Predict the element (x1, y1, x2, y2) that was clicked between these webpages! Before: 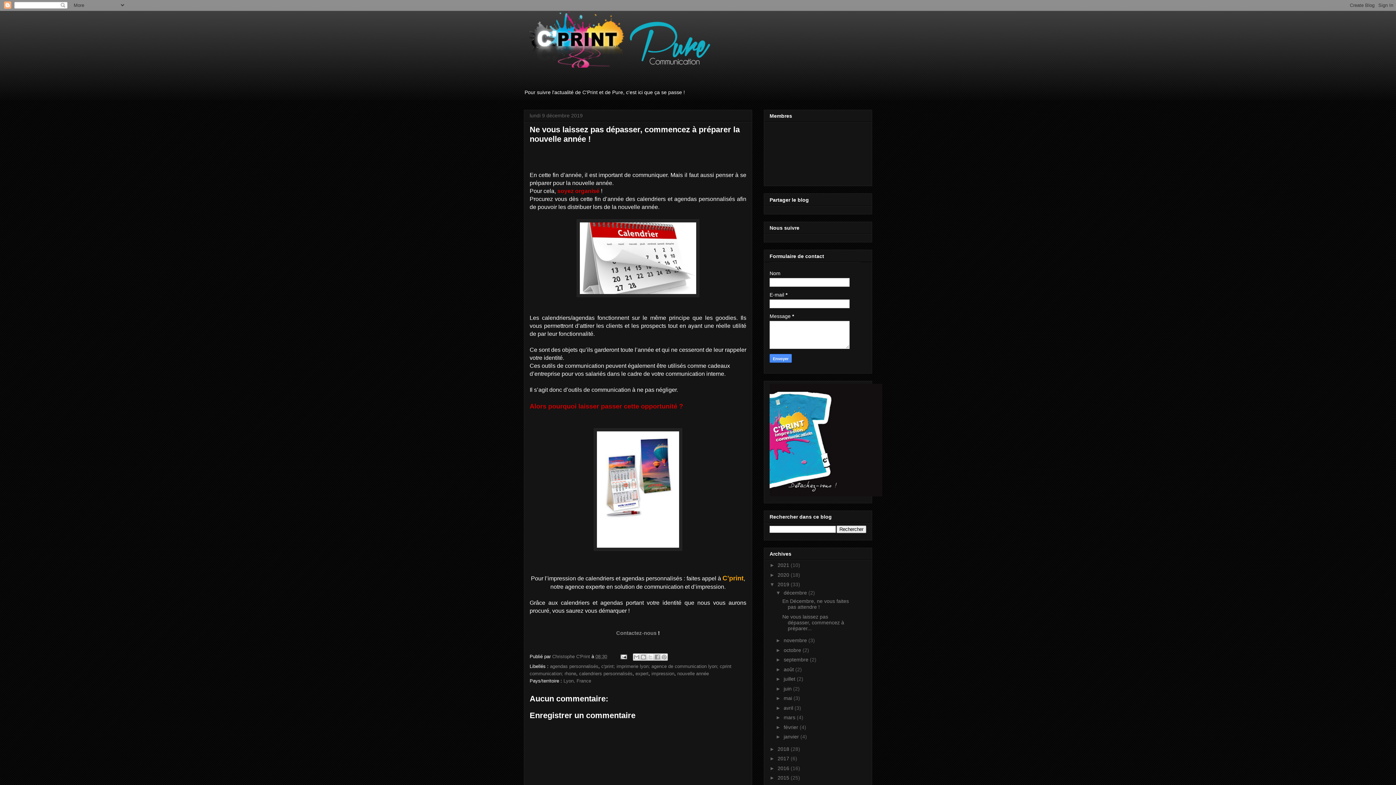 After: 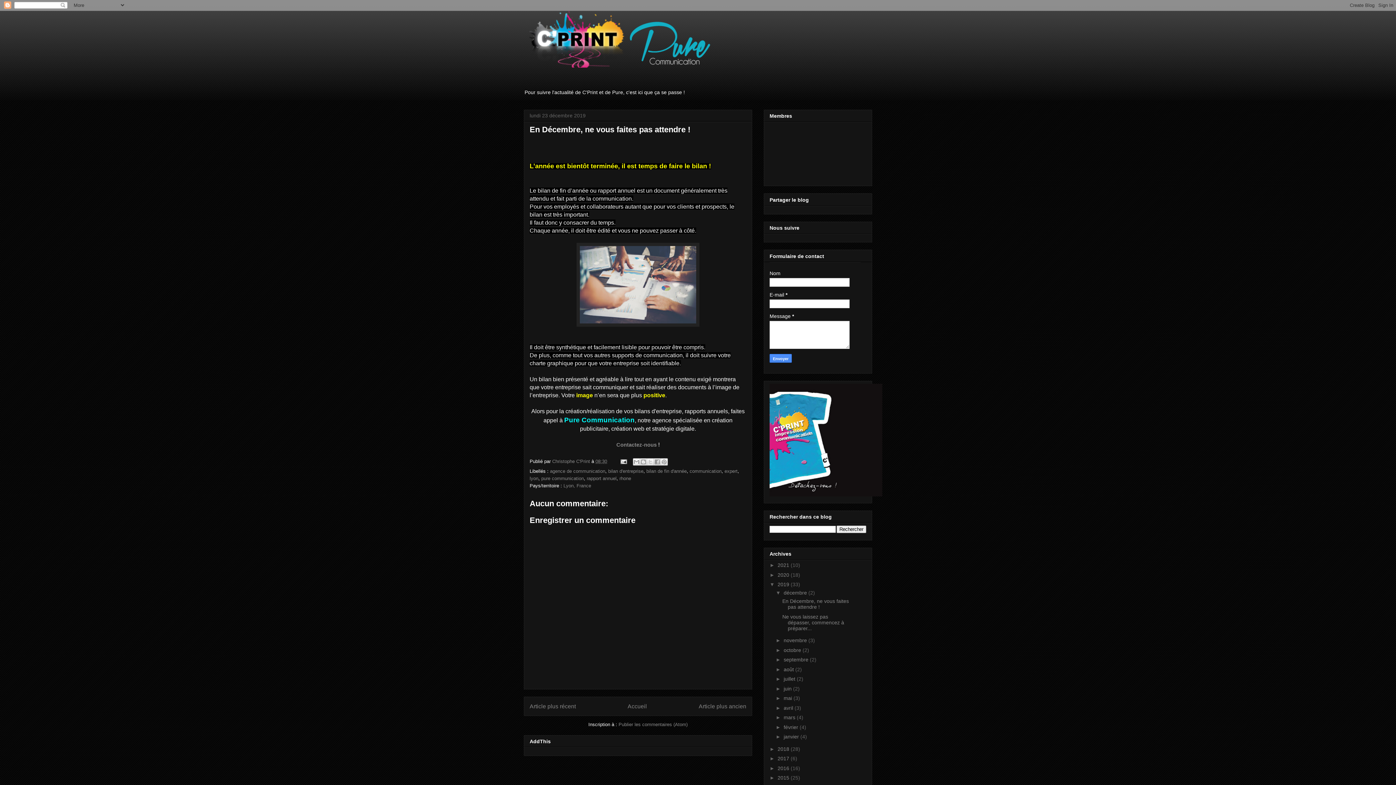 Action: label: En Décembre, ne vous faites pas attendre ! bbox: (782, 598, 849, 610)